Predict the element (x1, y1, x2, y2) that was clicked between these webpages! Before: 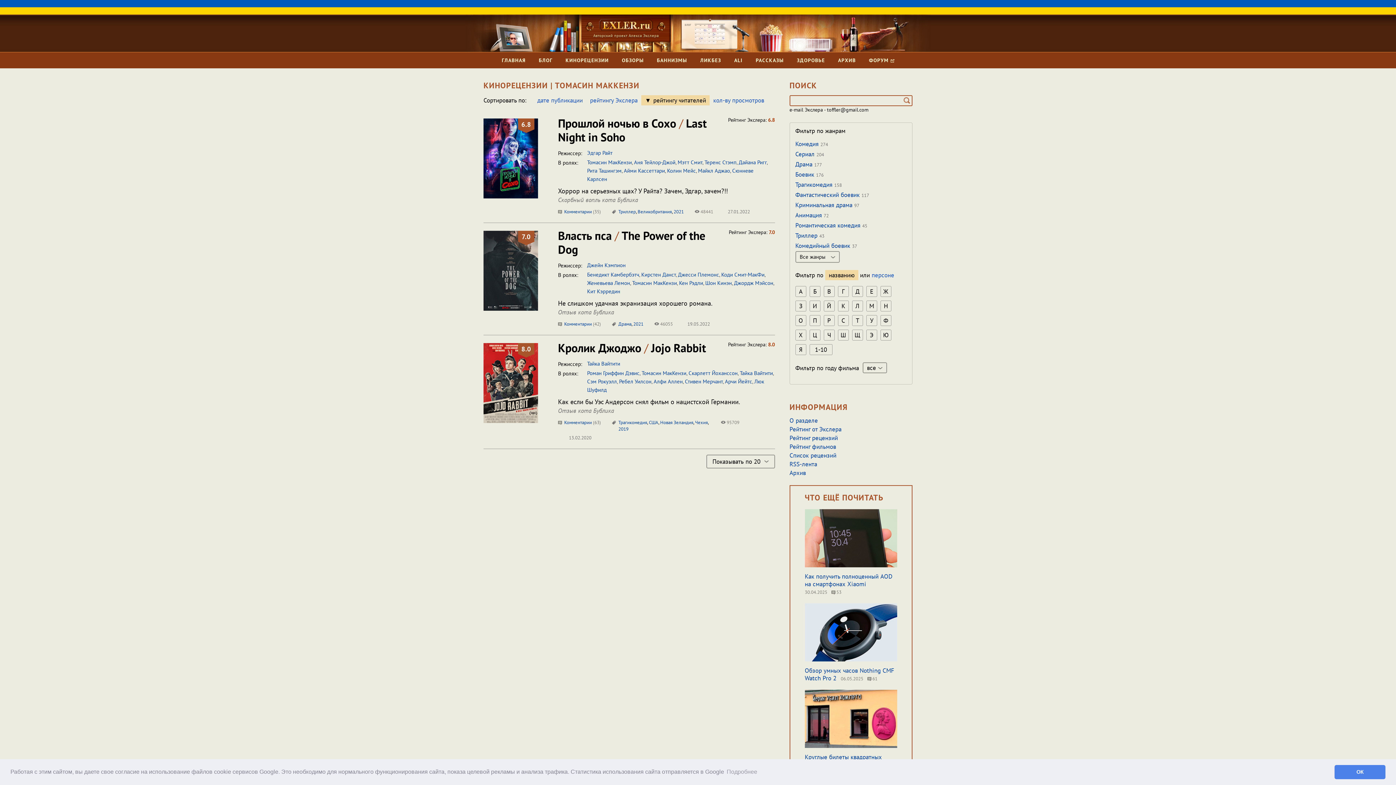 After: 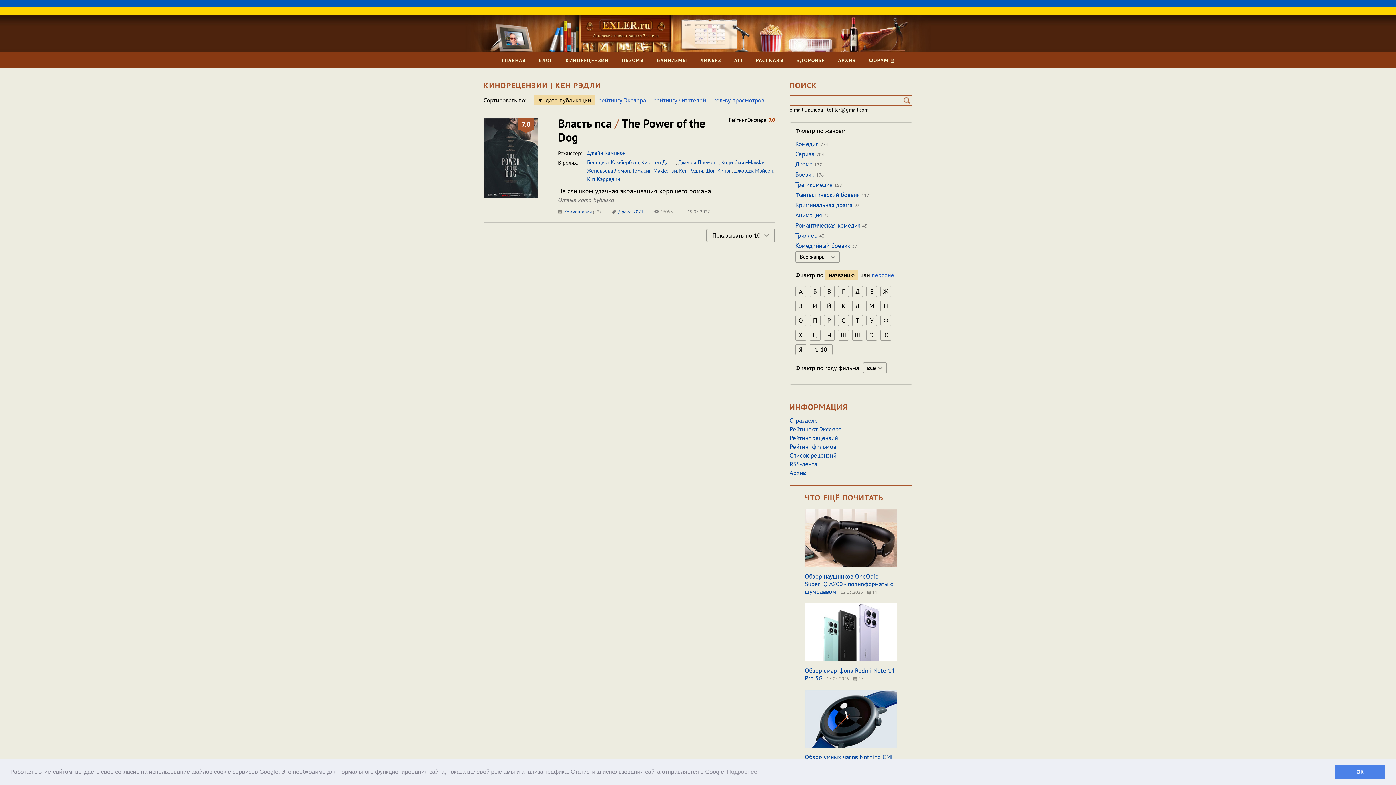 Action: label: Кен Рэдли bbox: (679, 279, 703, 286)